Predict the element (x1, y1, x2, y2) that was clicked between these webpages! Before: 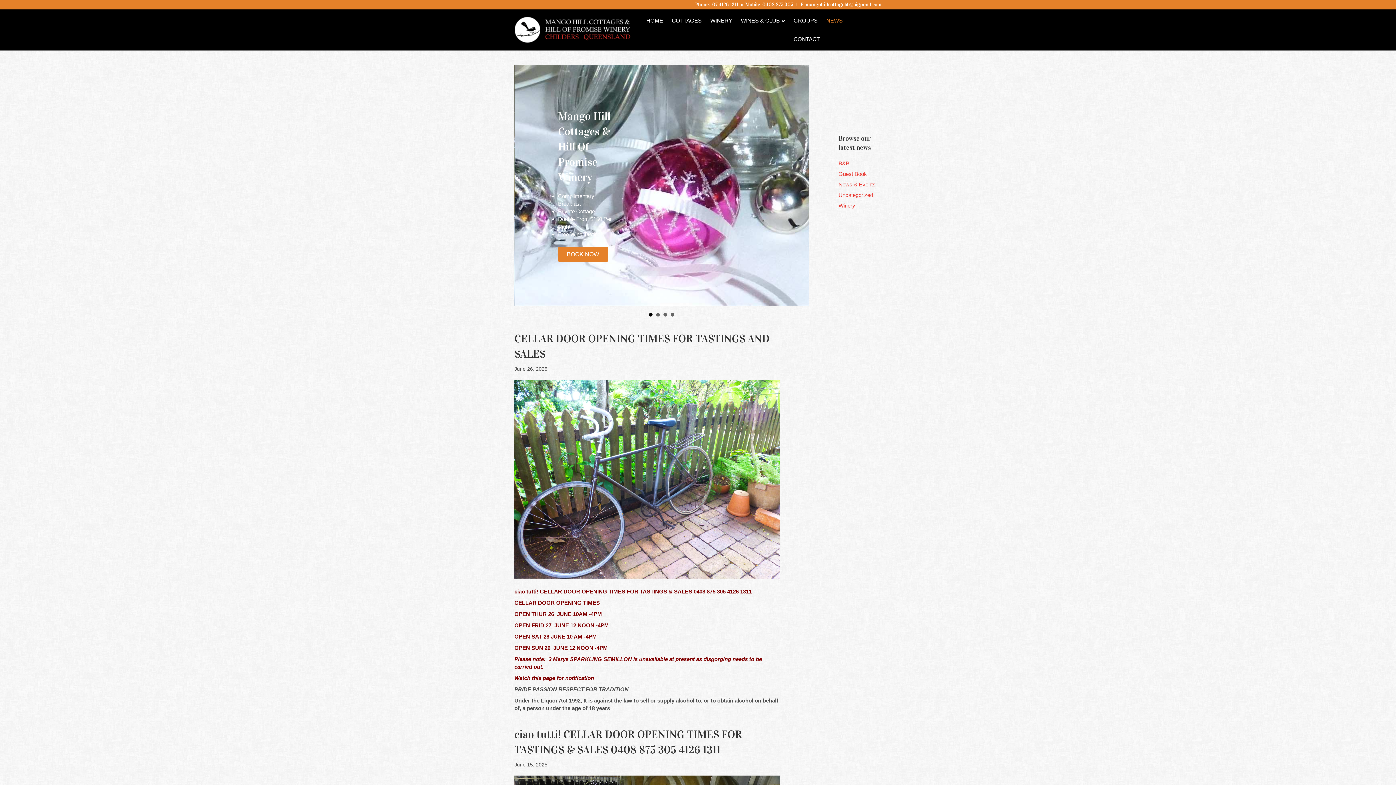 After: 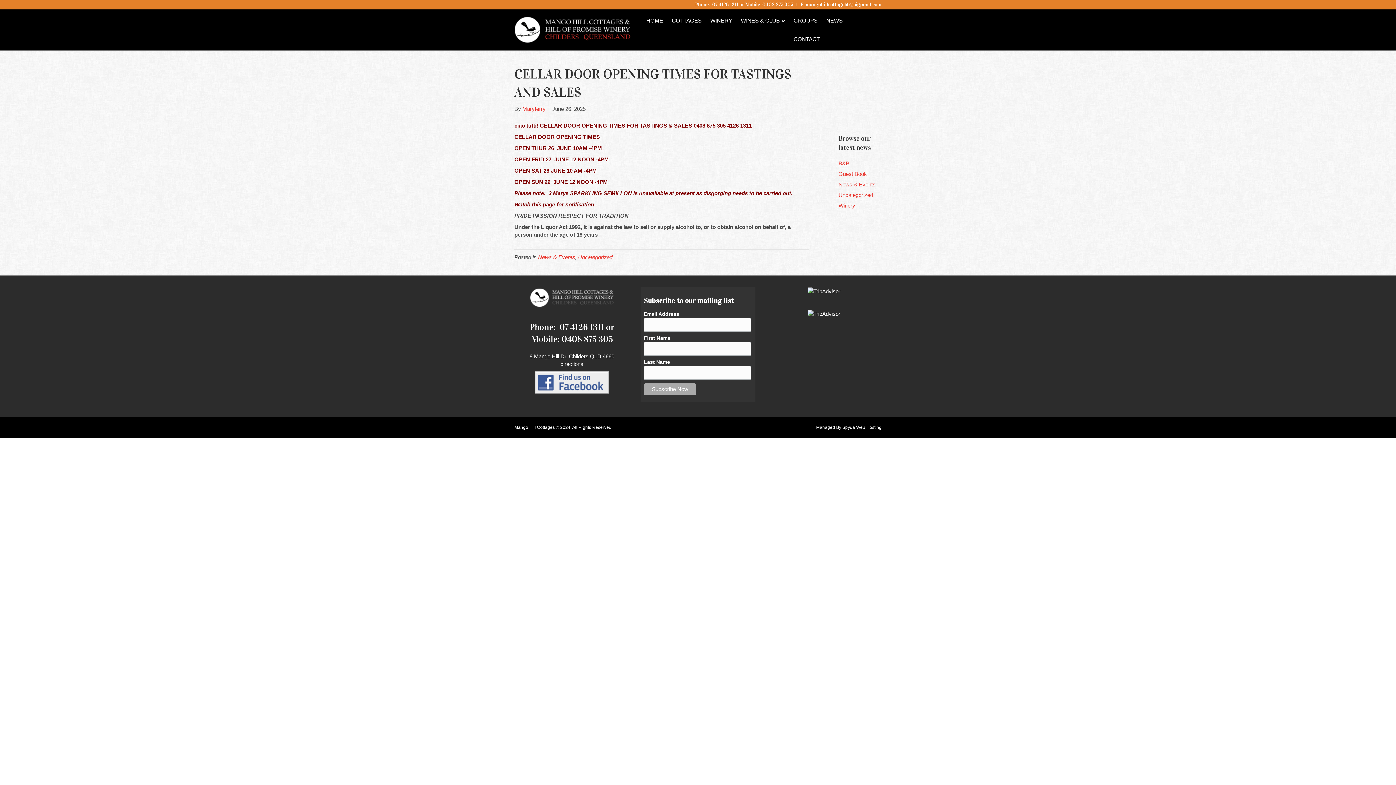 Action: bbox: (514, 475, 779, 482)